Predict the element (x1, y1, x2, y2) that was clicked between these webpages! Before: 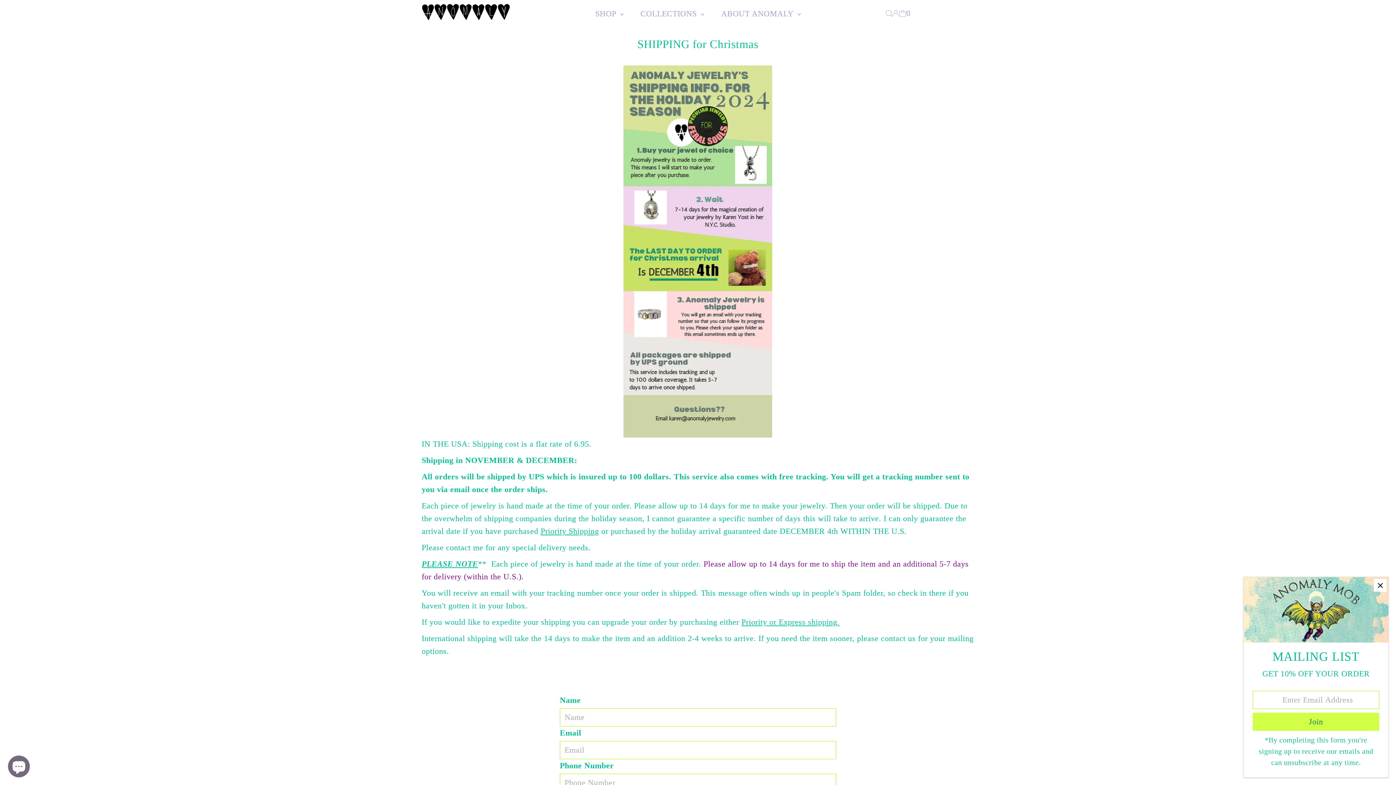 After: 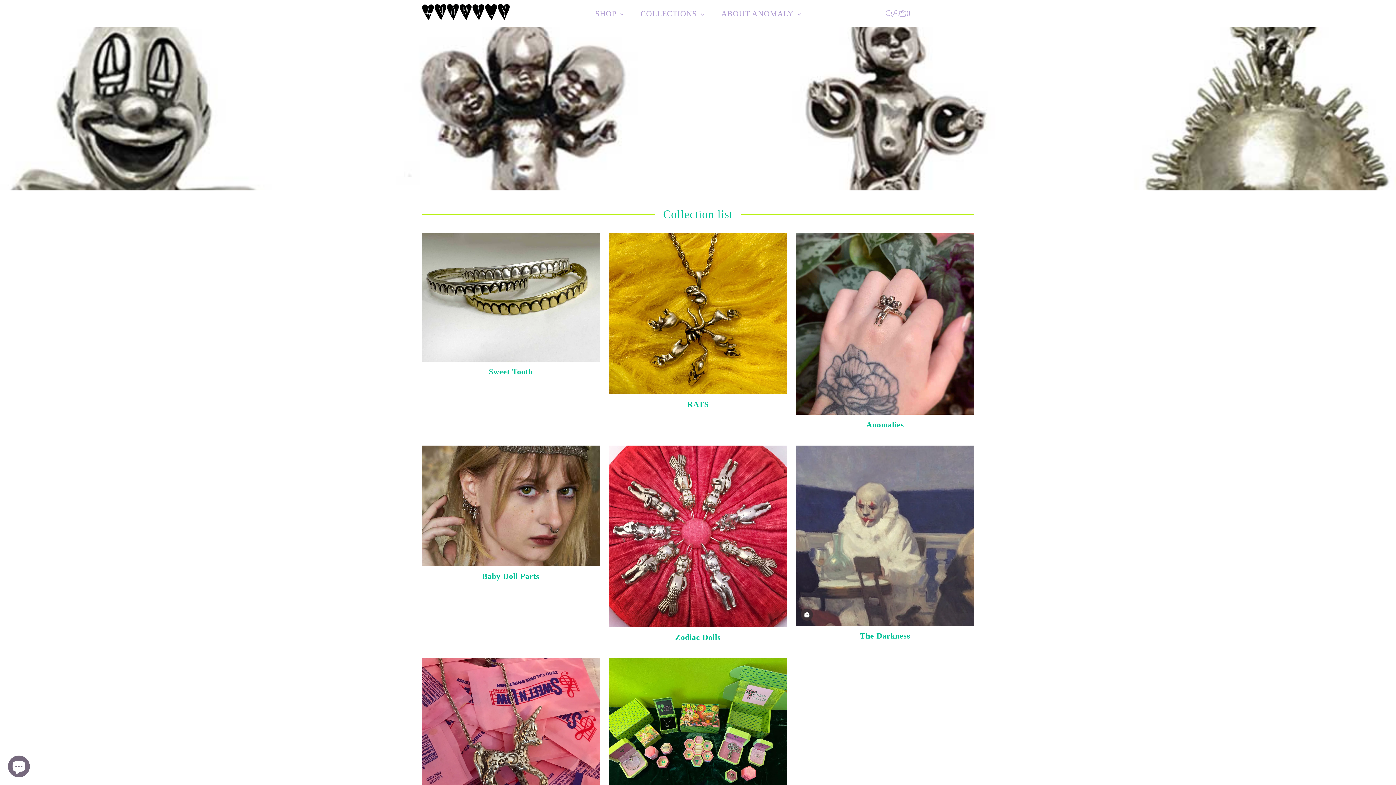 Action: label: COLLECTIONS  bbox: (633, 8, 711, 19)